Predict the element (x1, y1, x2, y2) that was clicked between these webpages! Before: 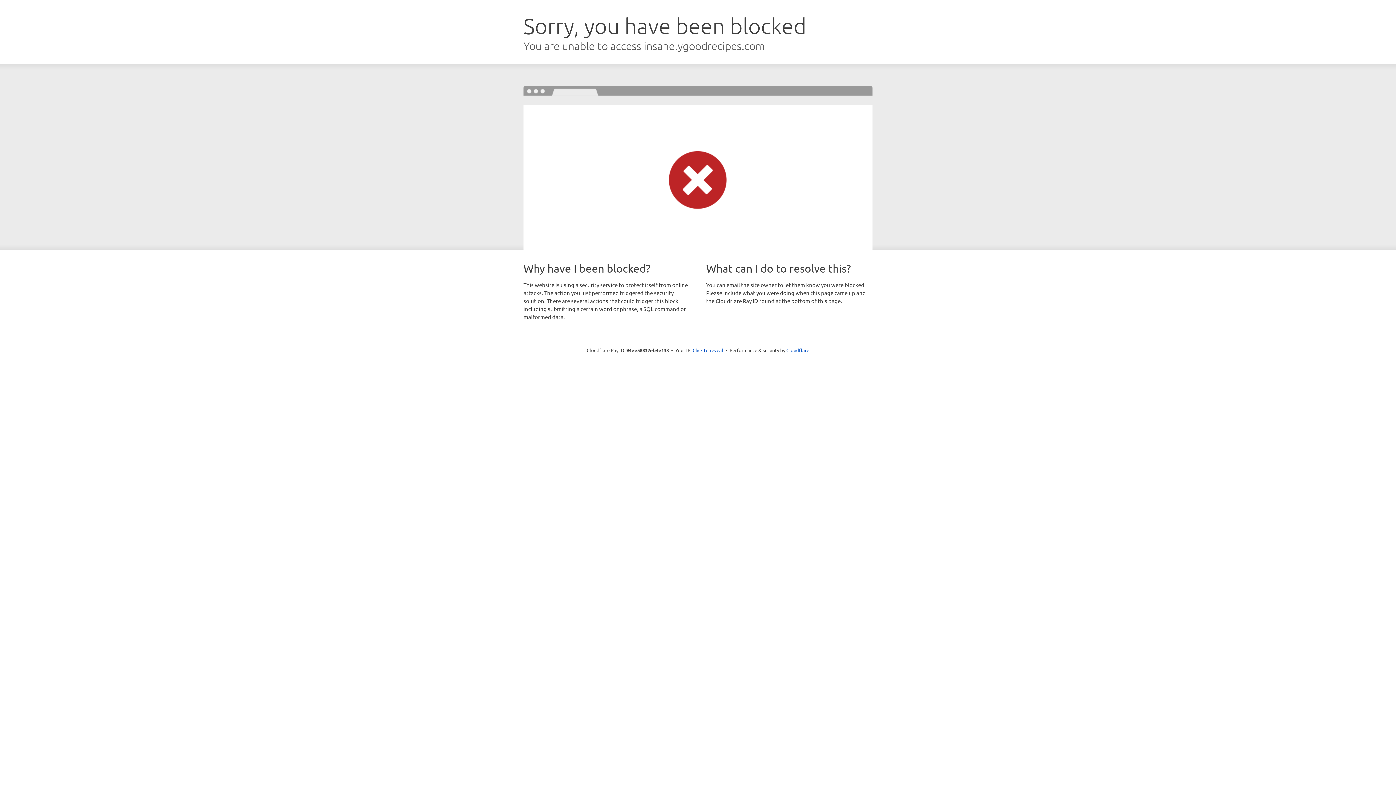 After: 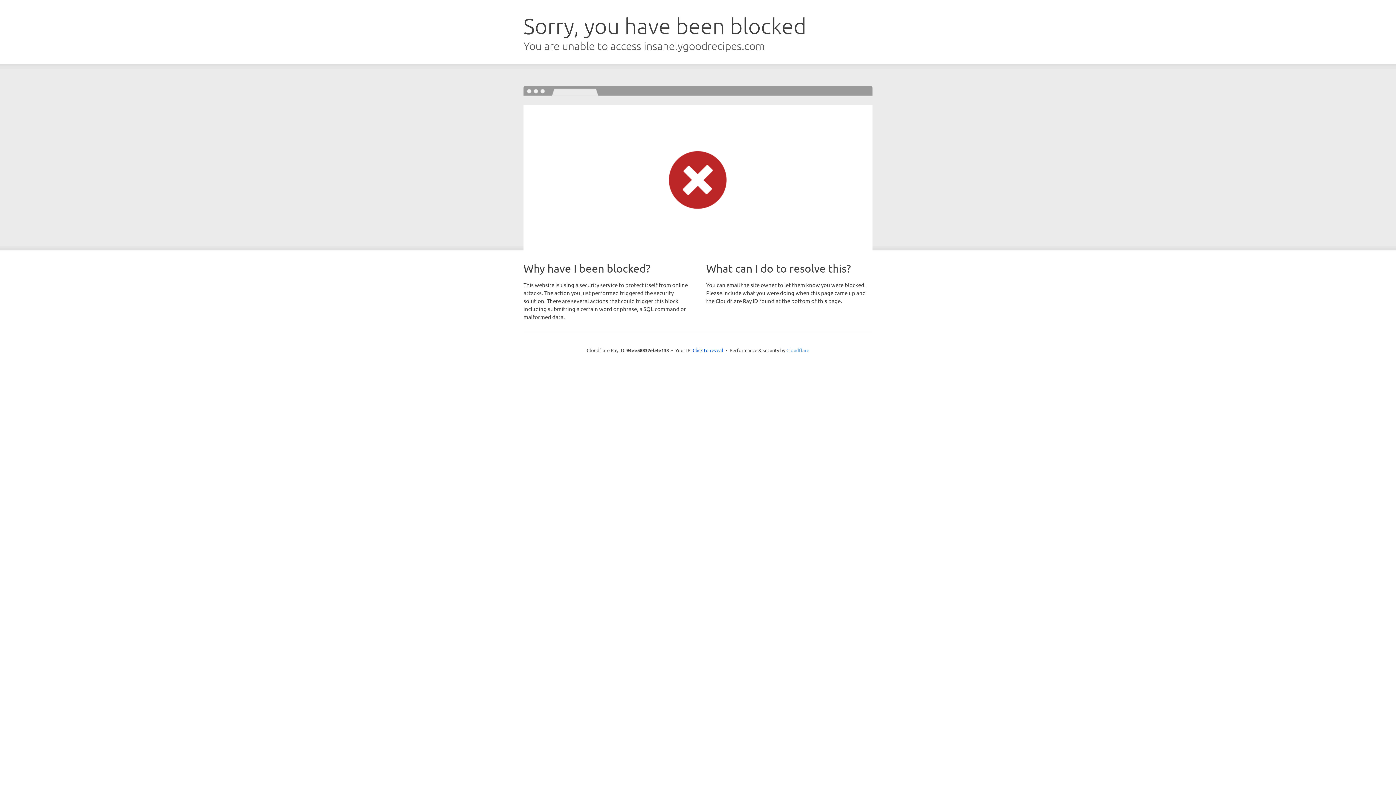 Action: label: Cloudflare bbox: (786, 347, 809, 353)